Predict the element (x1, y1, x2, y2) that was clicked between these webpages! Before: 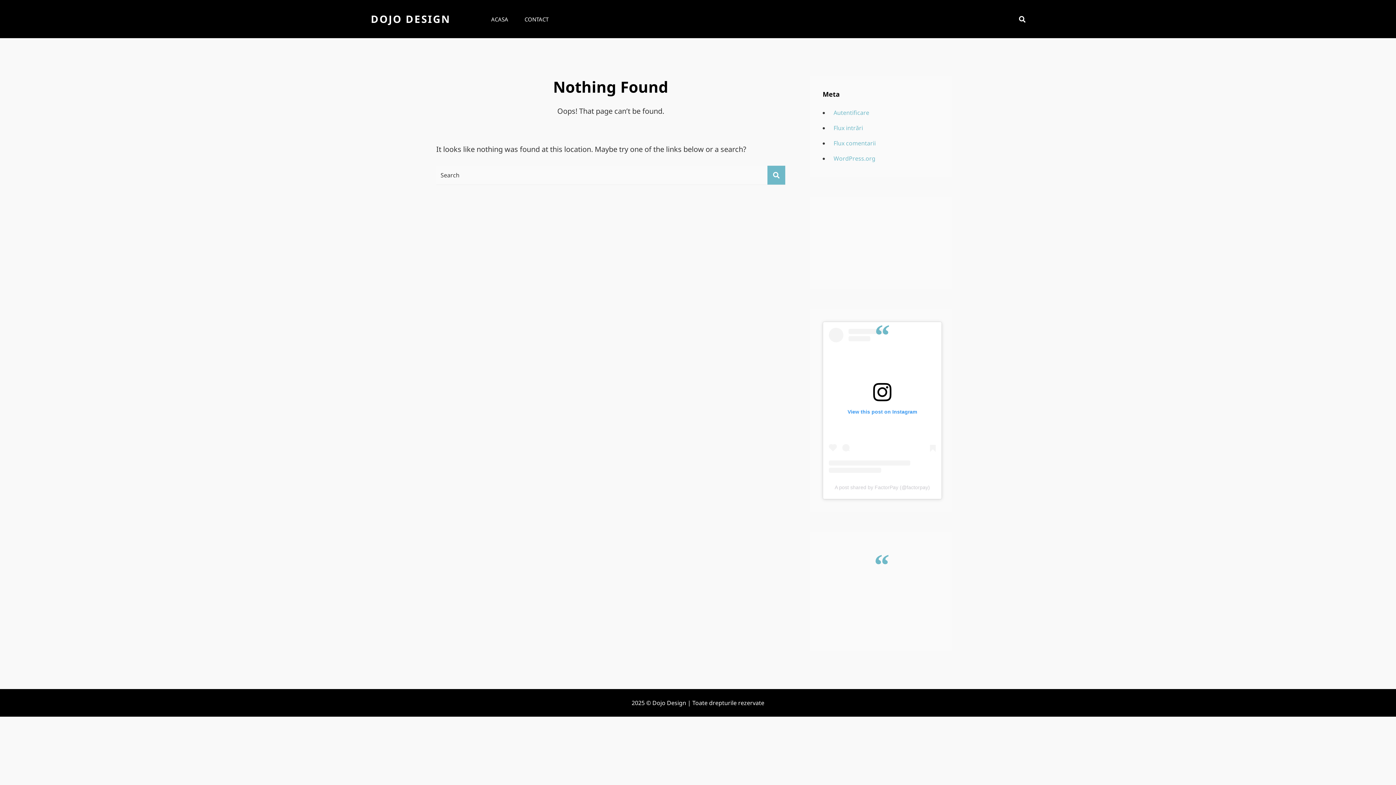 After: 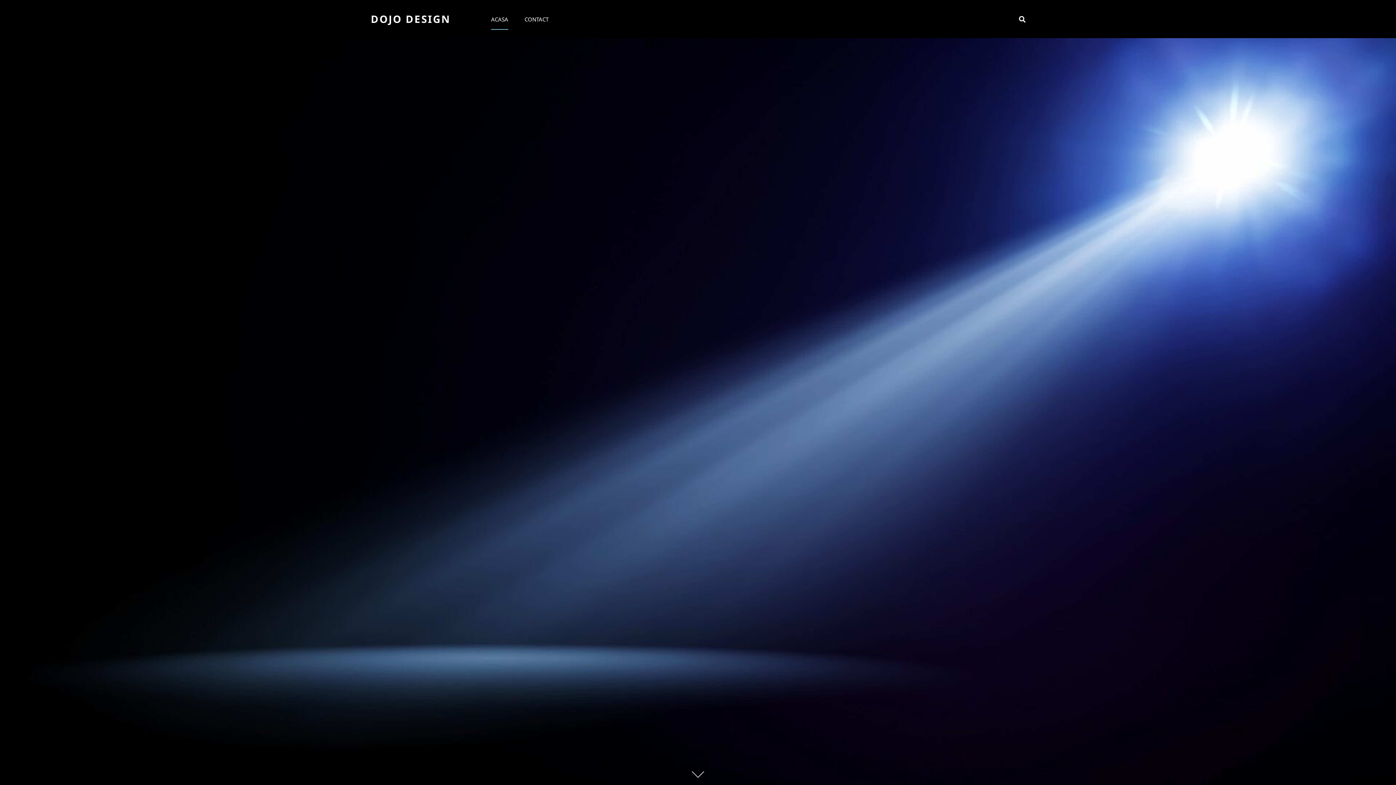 Action: label: DOJO DESIGN bbox: (370, 12, 450, 25)